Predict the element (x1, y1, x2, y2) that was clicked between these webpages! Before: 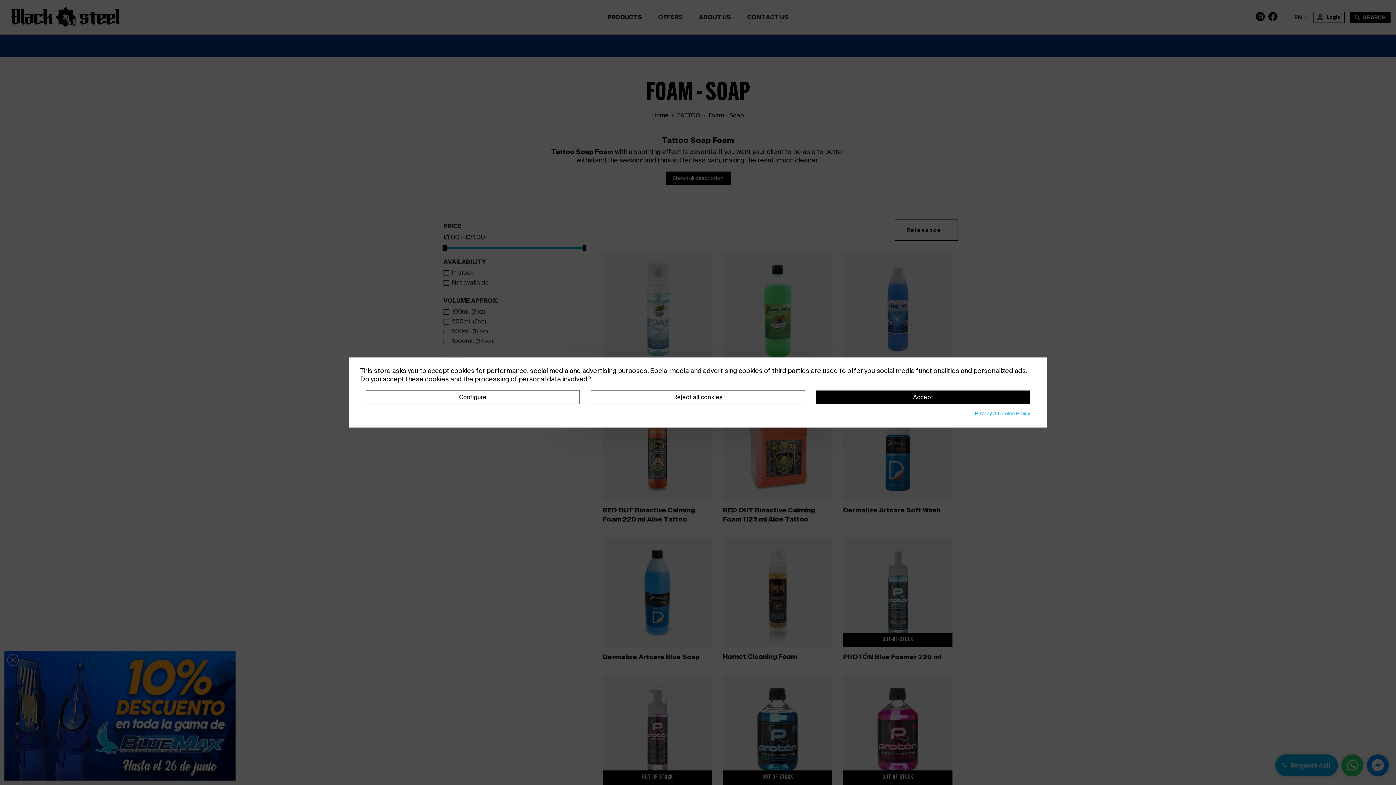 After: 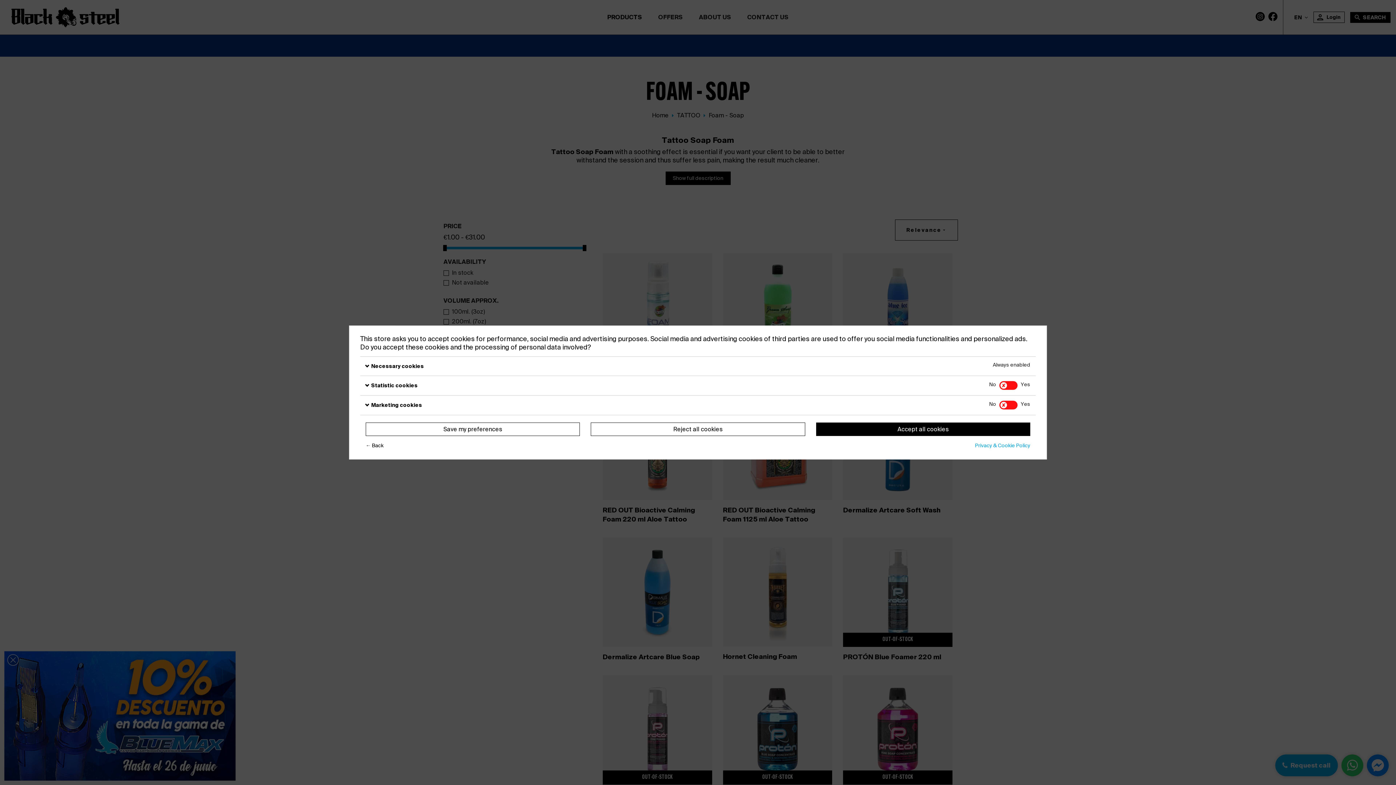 Action: label: Configure bbox: (365, 390, 580, 404)